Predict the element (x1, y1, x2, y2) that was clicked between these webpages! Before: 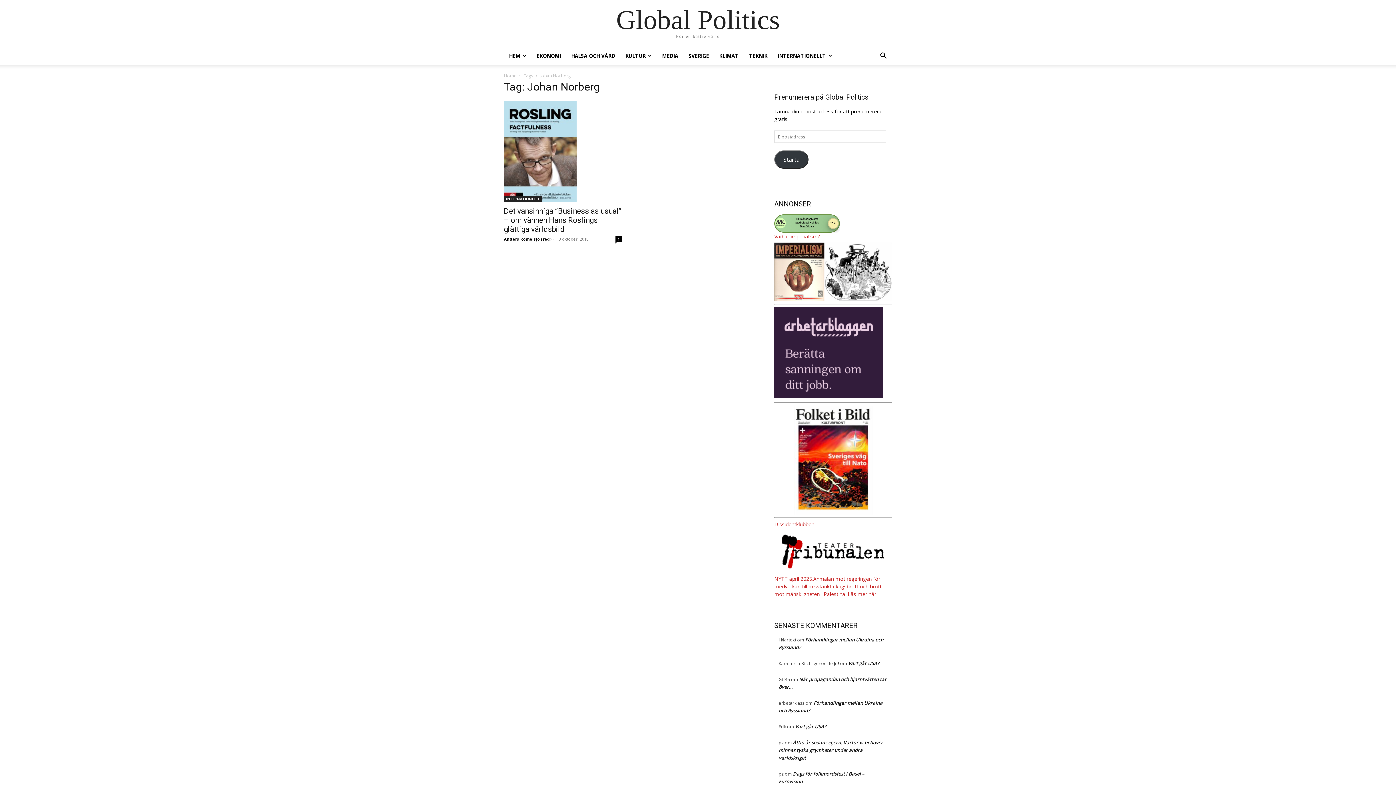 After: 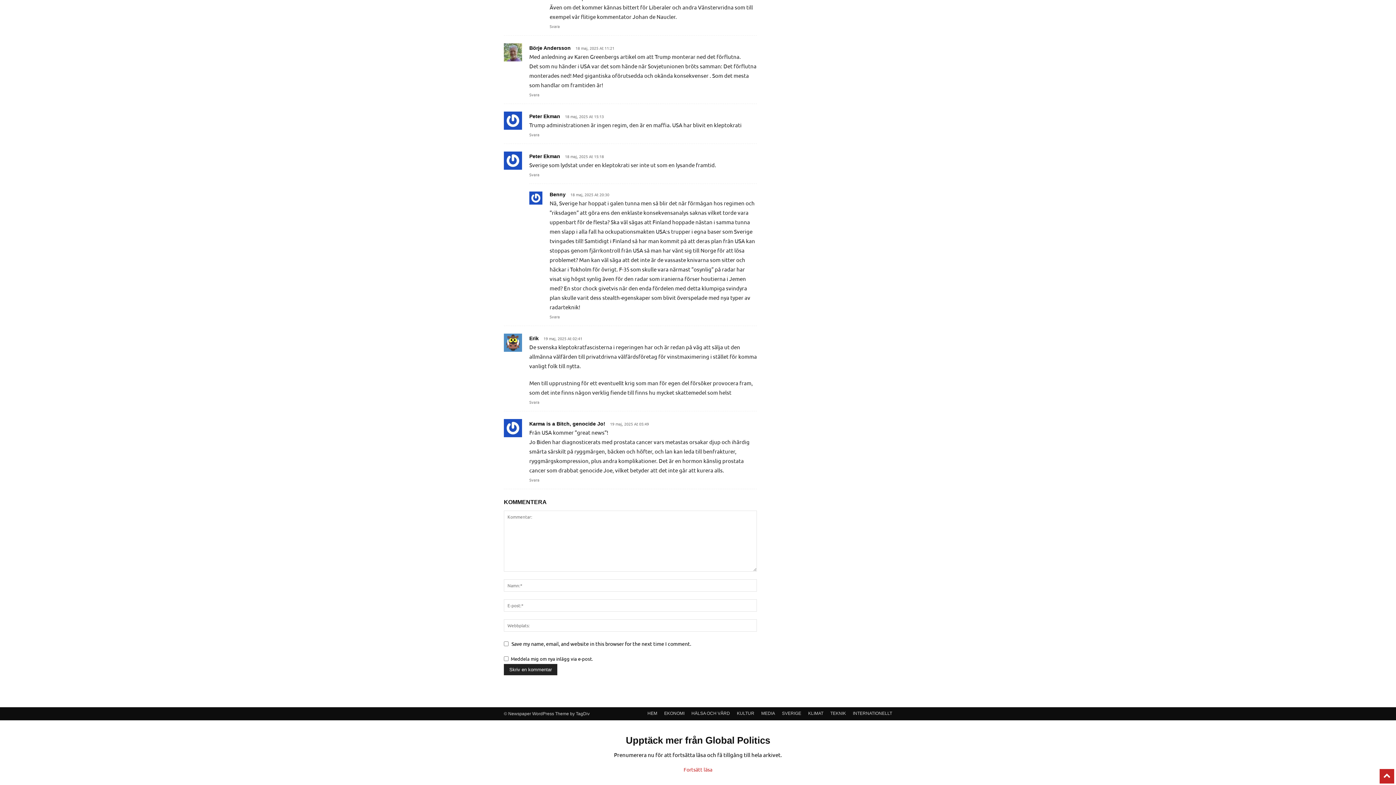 Action: label: Vart går USA? bbox: (848, 660, 879, 666)